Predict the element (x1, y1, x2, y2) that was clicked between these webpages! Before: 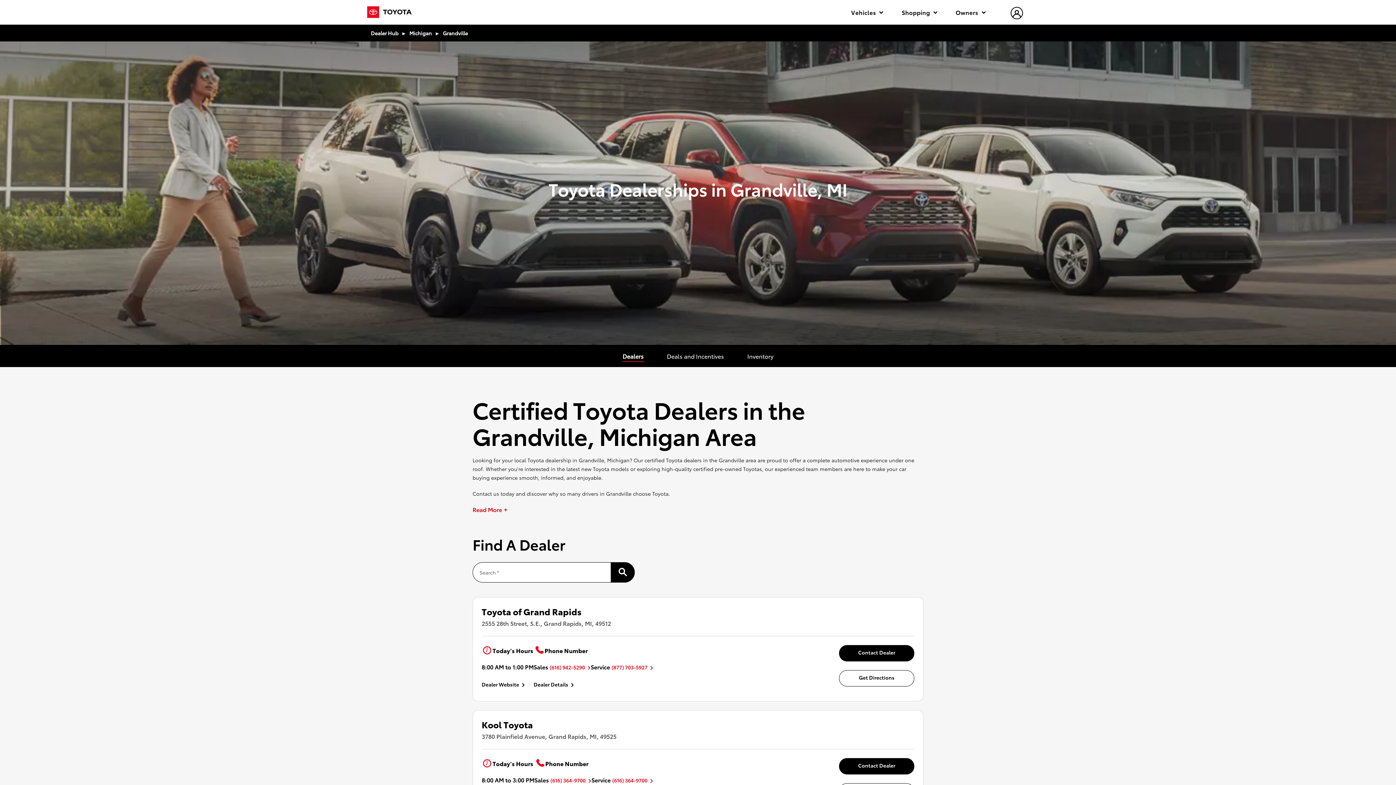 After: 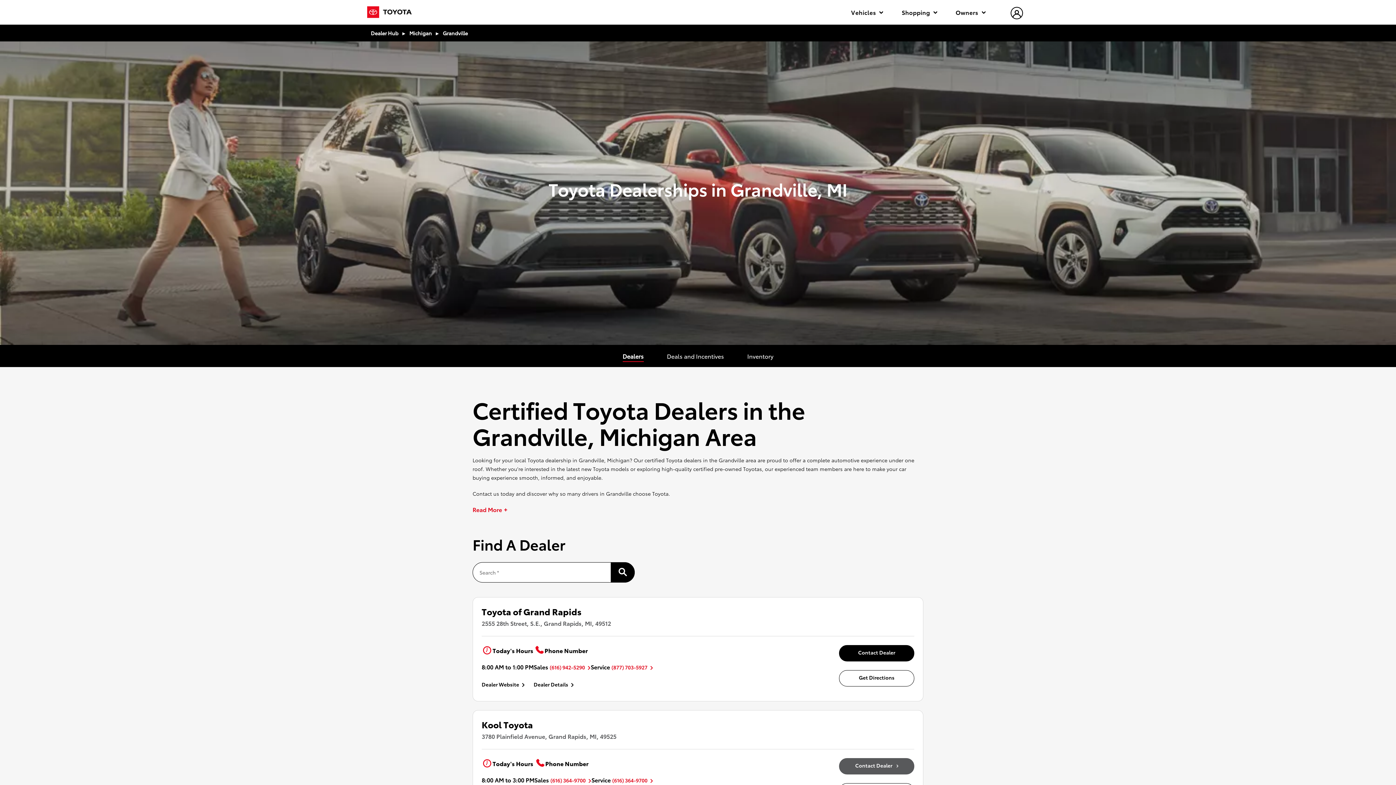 Action: label: Contact Dealer bbox: (839, 758, 914, 774)